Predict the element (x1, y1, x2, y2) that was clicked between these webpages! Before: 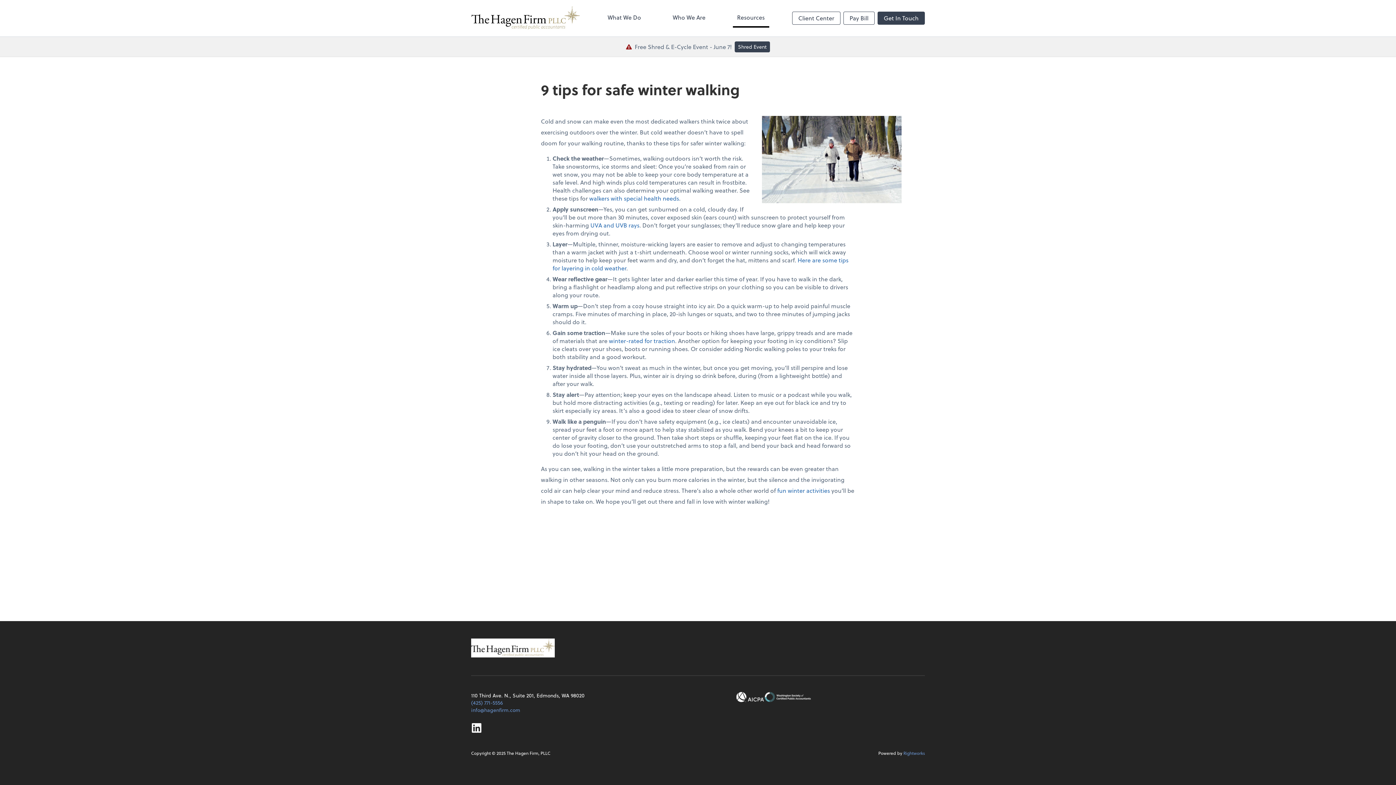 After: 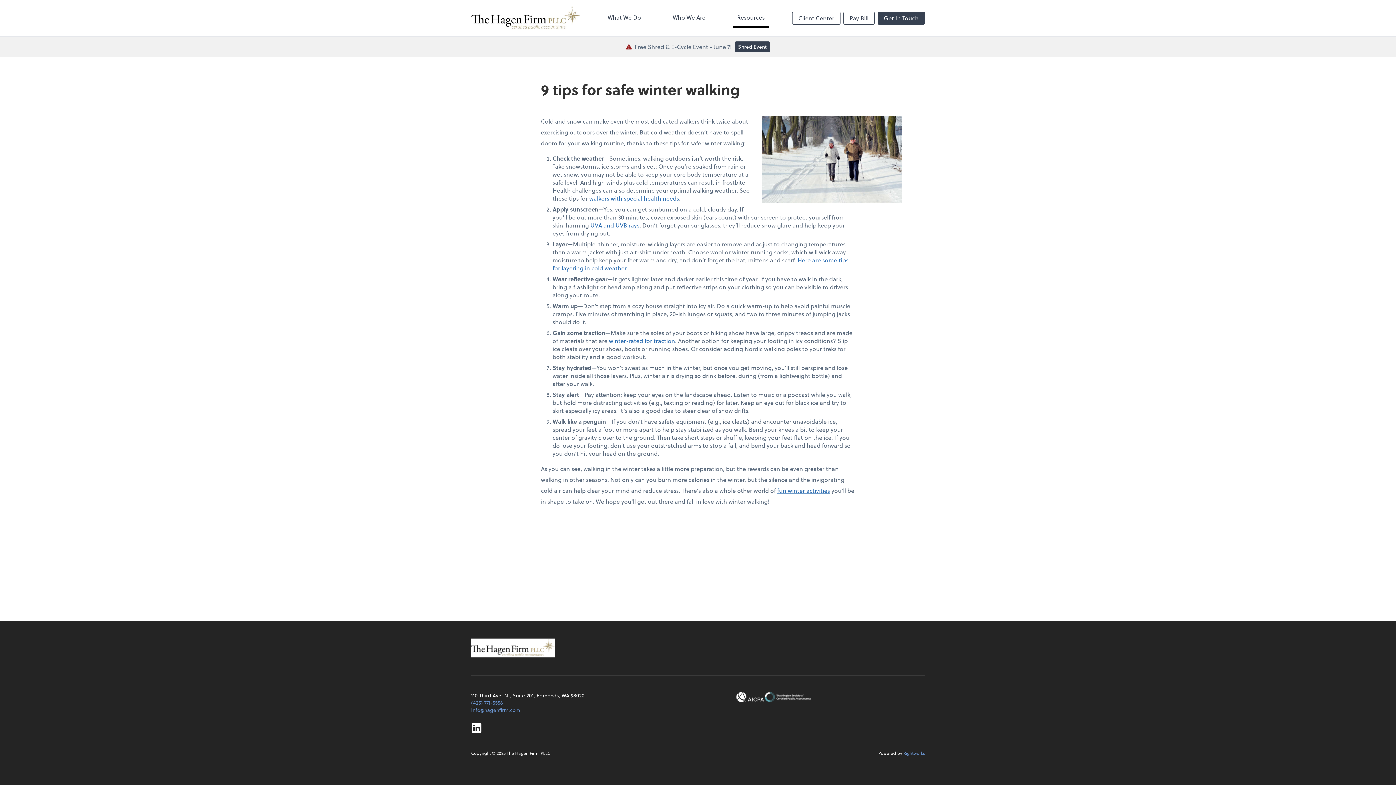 Action: bbox: (777, 486, 830, 494) label: fun winter activities